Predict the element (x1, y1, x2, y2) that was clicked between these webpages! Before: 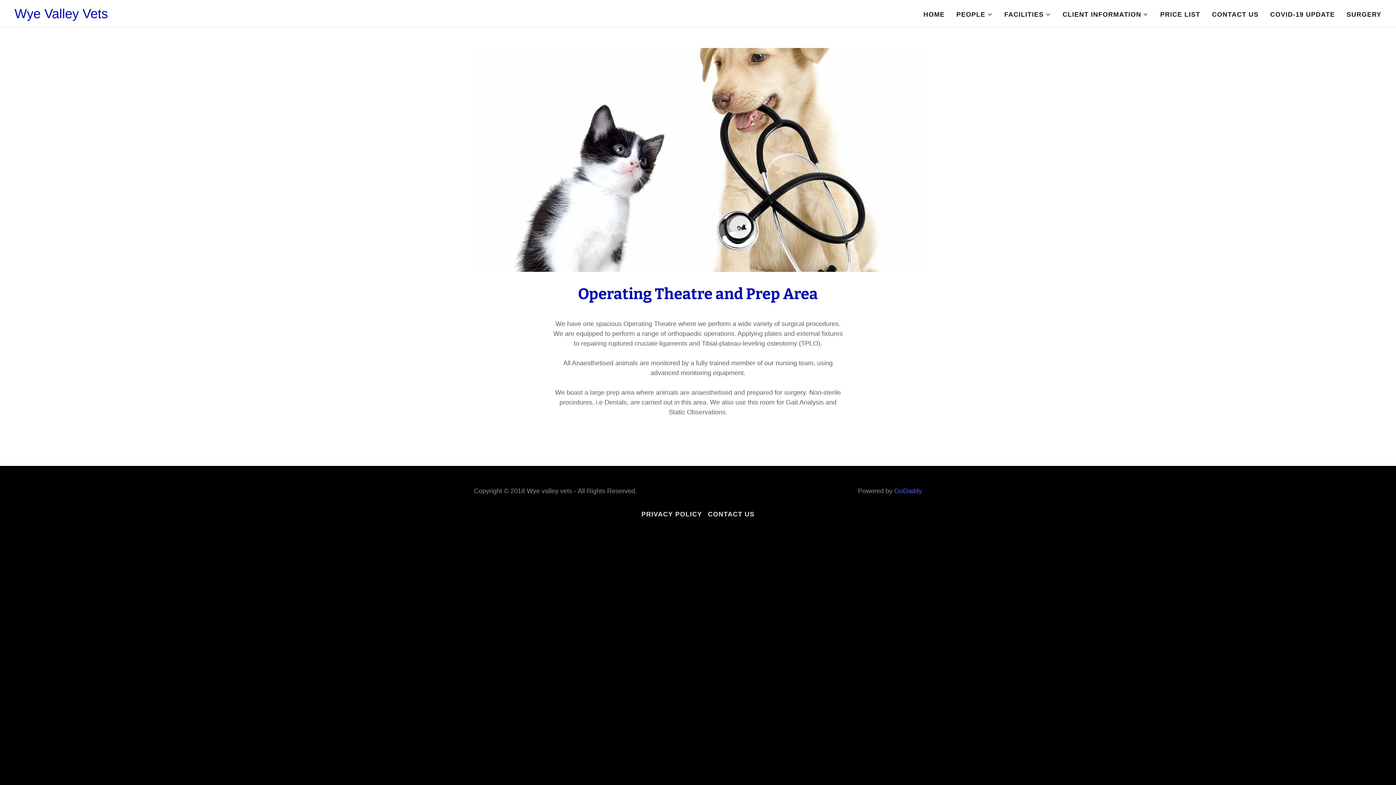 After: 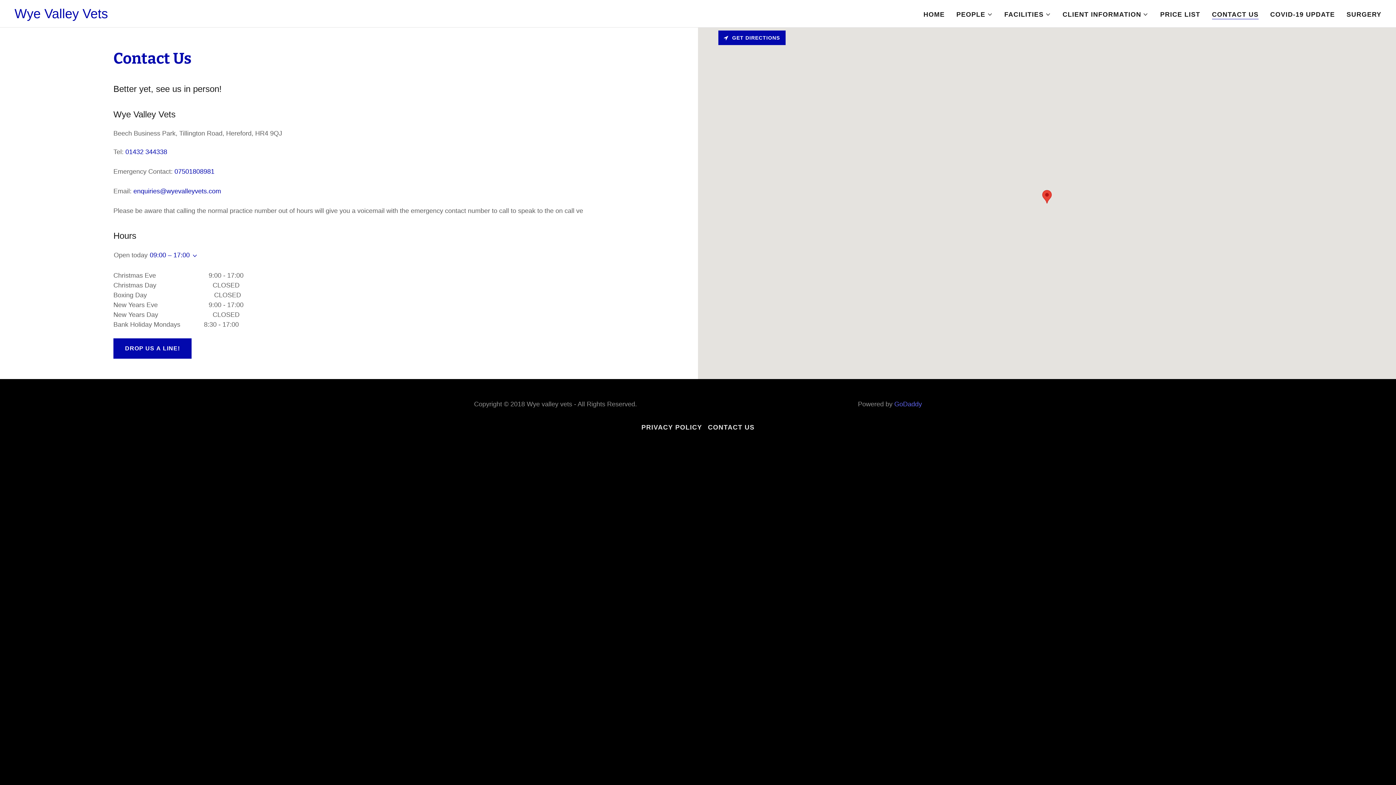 Action: label: CONTACT US bbox: (1210, 8, 1261, 21)